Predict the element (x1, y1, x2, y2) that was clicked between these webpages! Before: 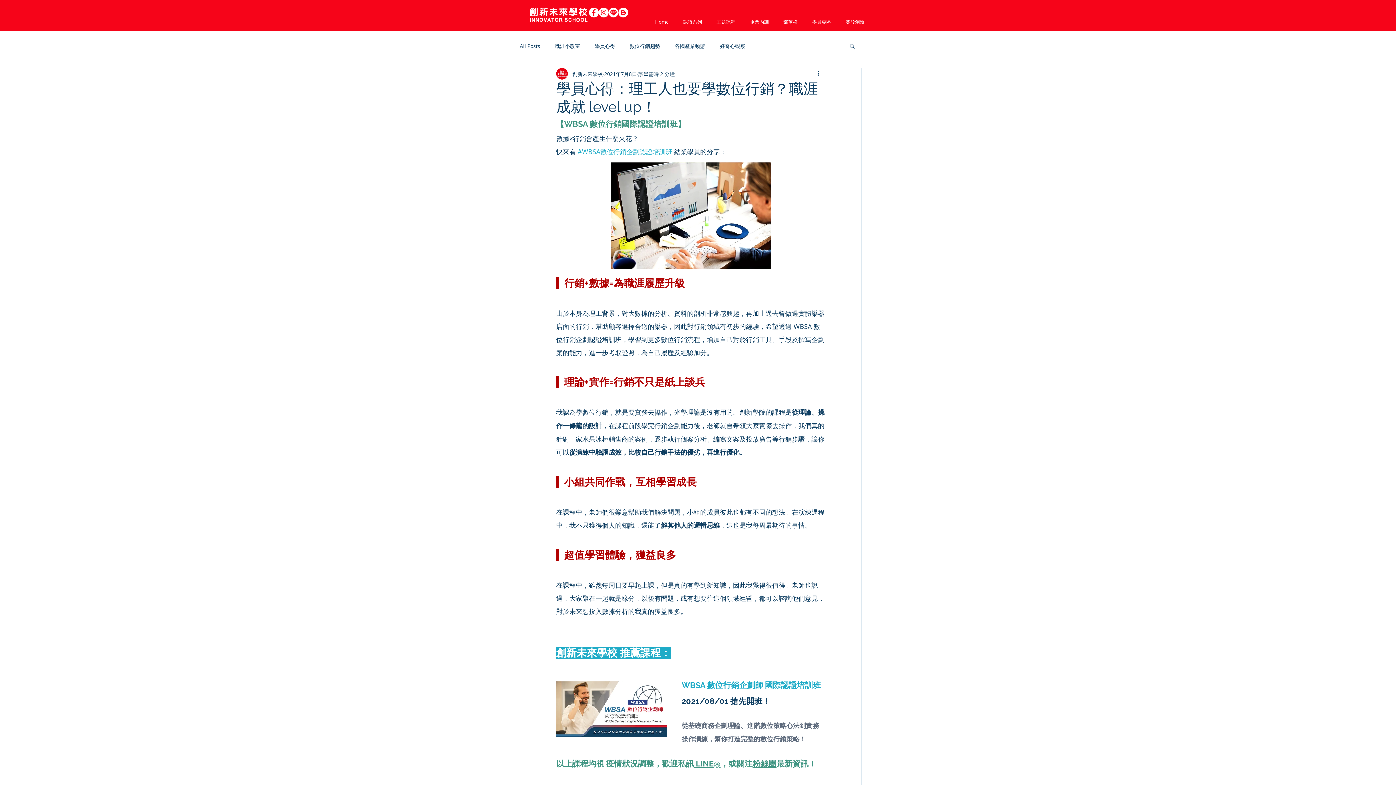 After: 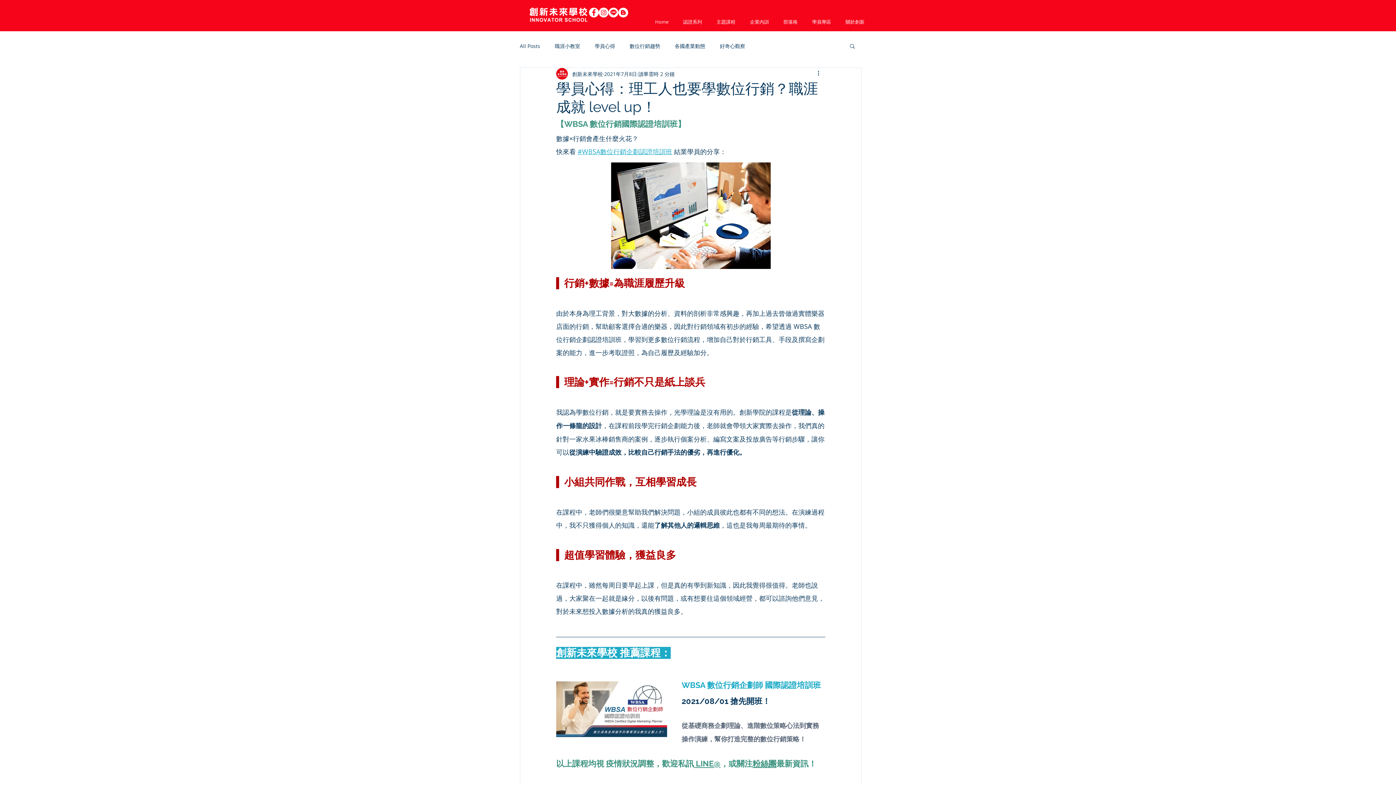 Action: bbox: (577, 147, 672, 156) label: #WBSA數位行銷企劃認證培訓班